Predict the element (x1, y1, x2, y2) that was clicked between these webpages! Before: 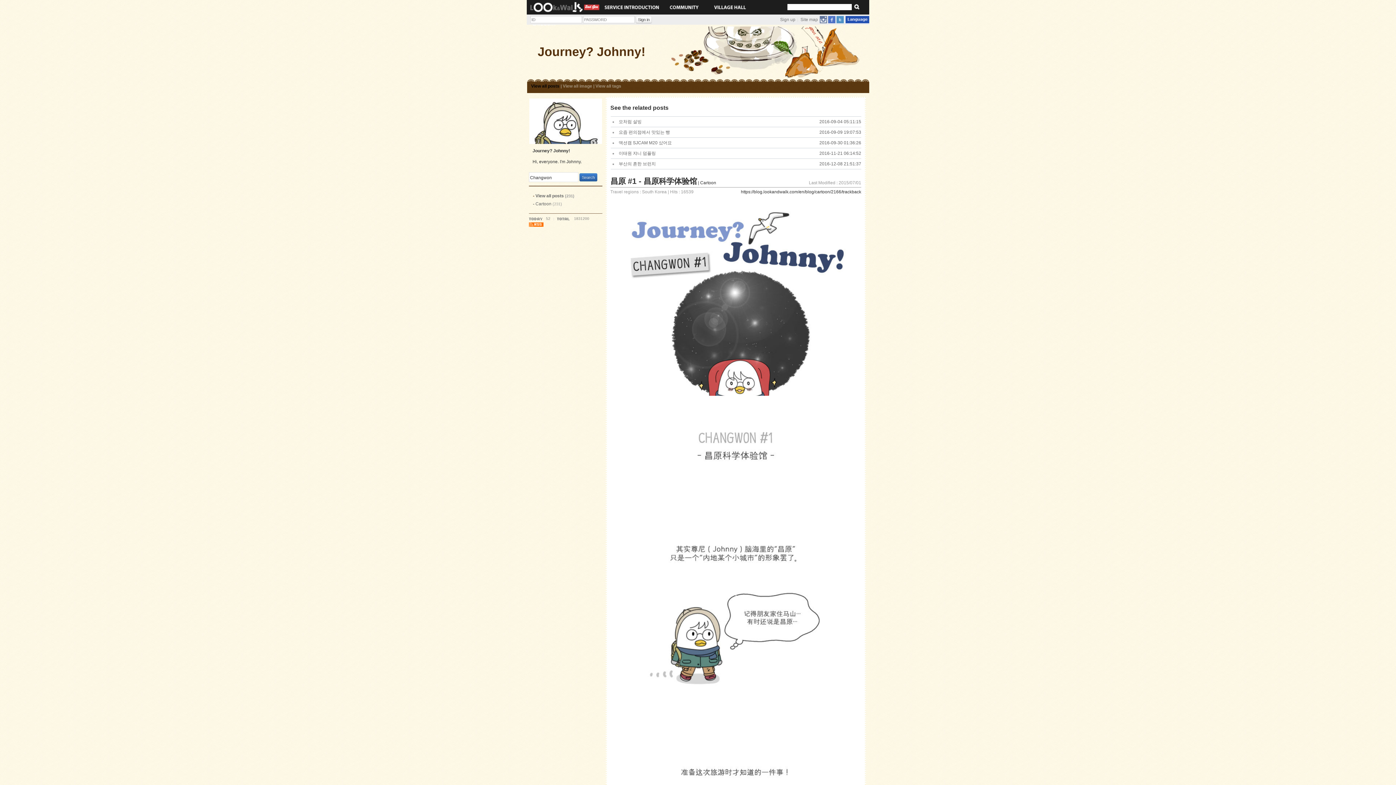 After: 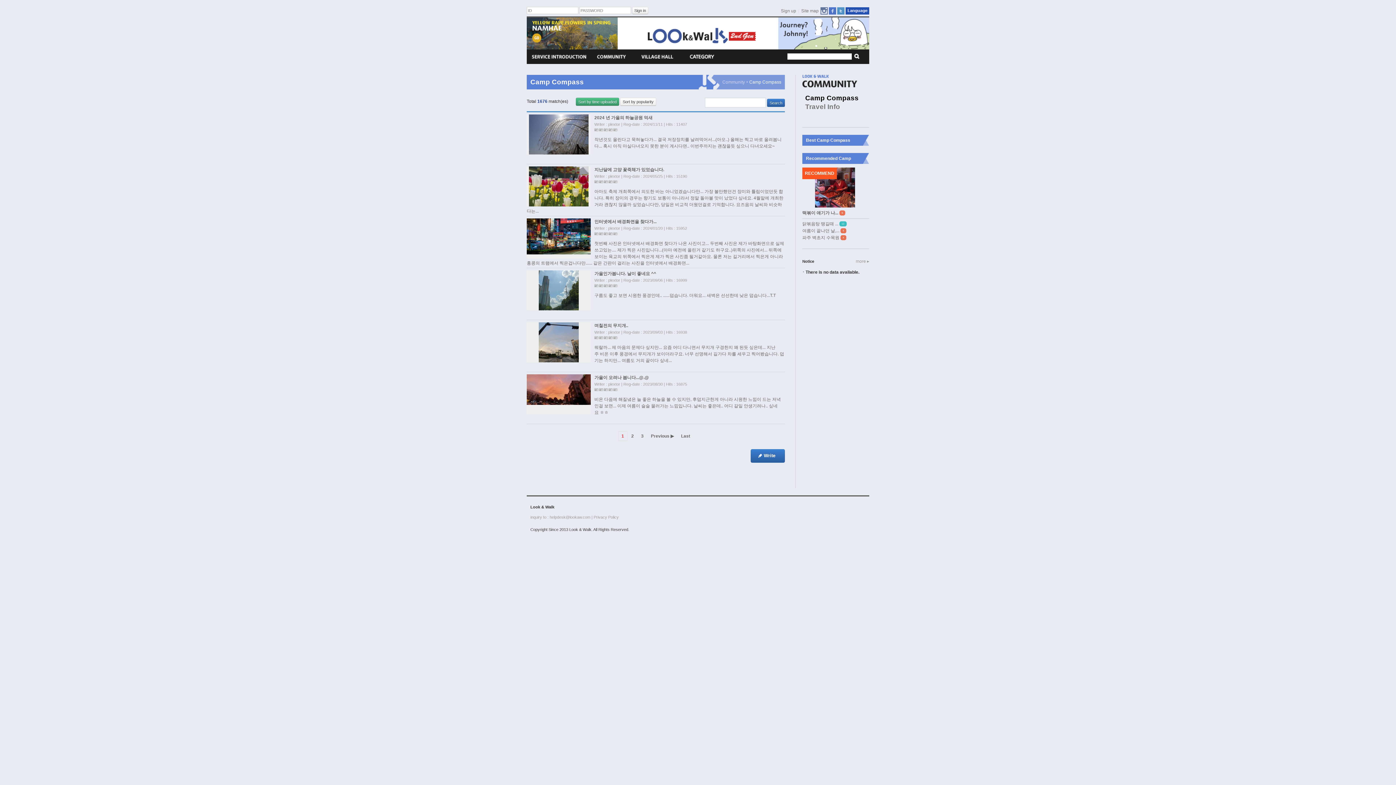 Action: bbox: (618, 119, 641, 124) label: 모처럼 설빙
2016-09-04 05:11:15